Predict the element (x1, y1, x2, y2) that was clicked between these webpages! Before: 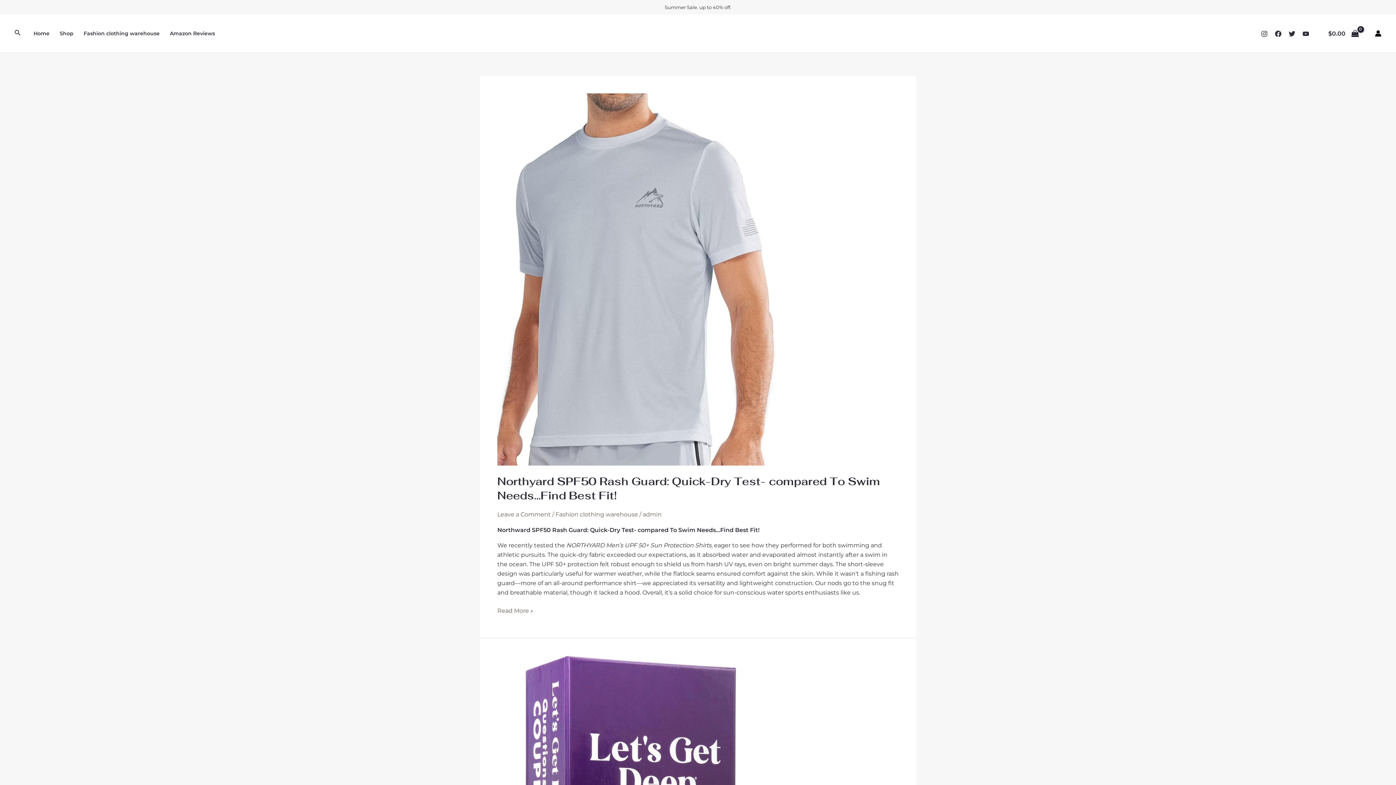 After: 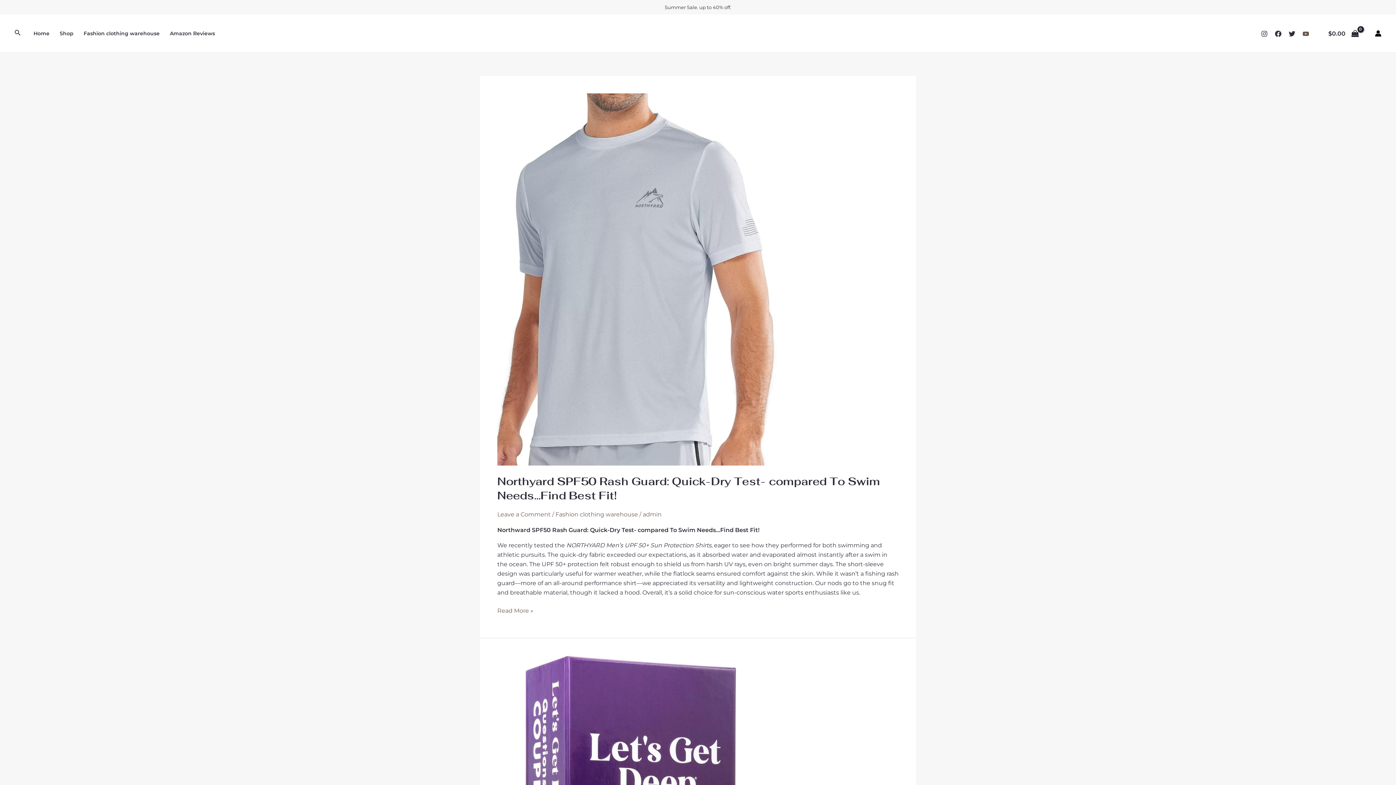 Action: bbox: (1303, 30, 1309, 37) label: YouTube